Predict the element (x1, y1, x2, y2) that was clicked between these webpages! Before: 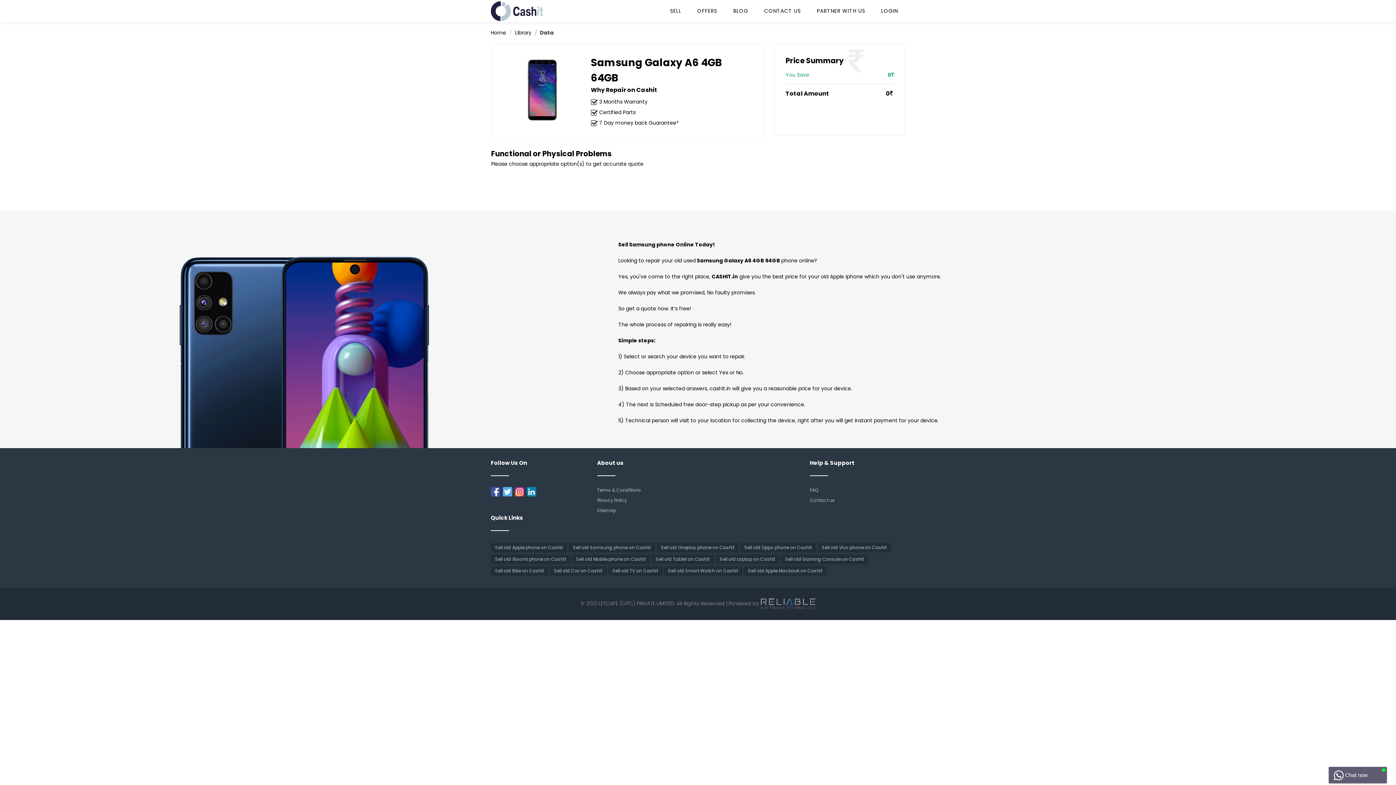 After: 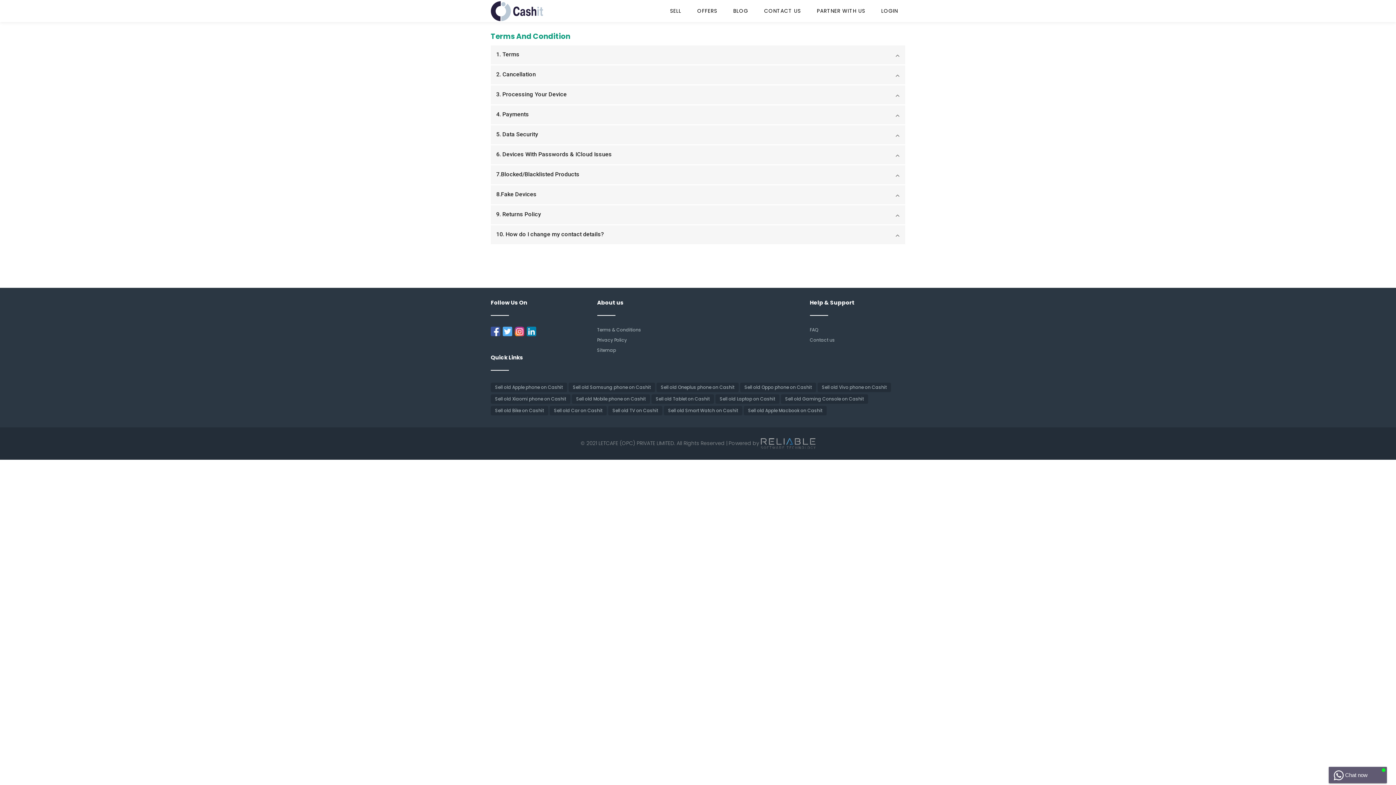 Action: bbox: (597, 487, 641, 493) label: Terms & Conditions